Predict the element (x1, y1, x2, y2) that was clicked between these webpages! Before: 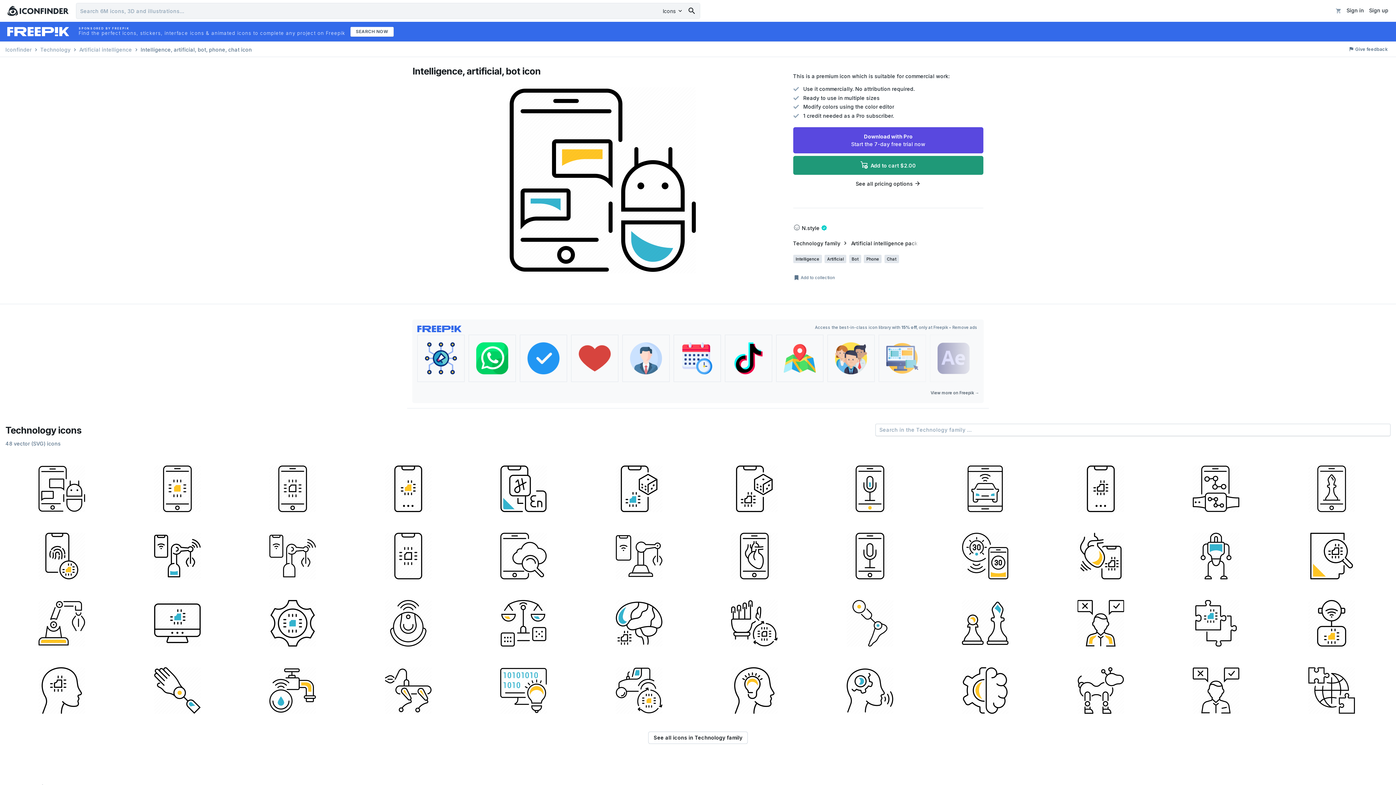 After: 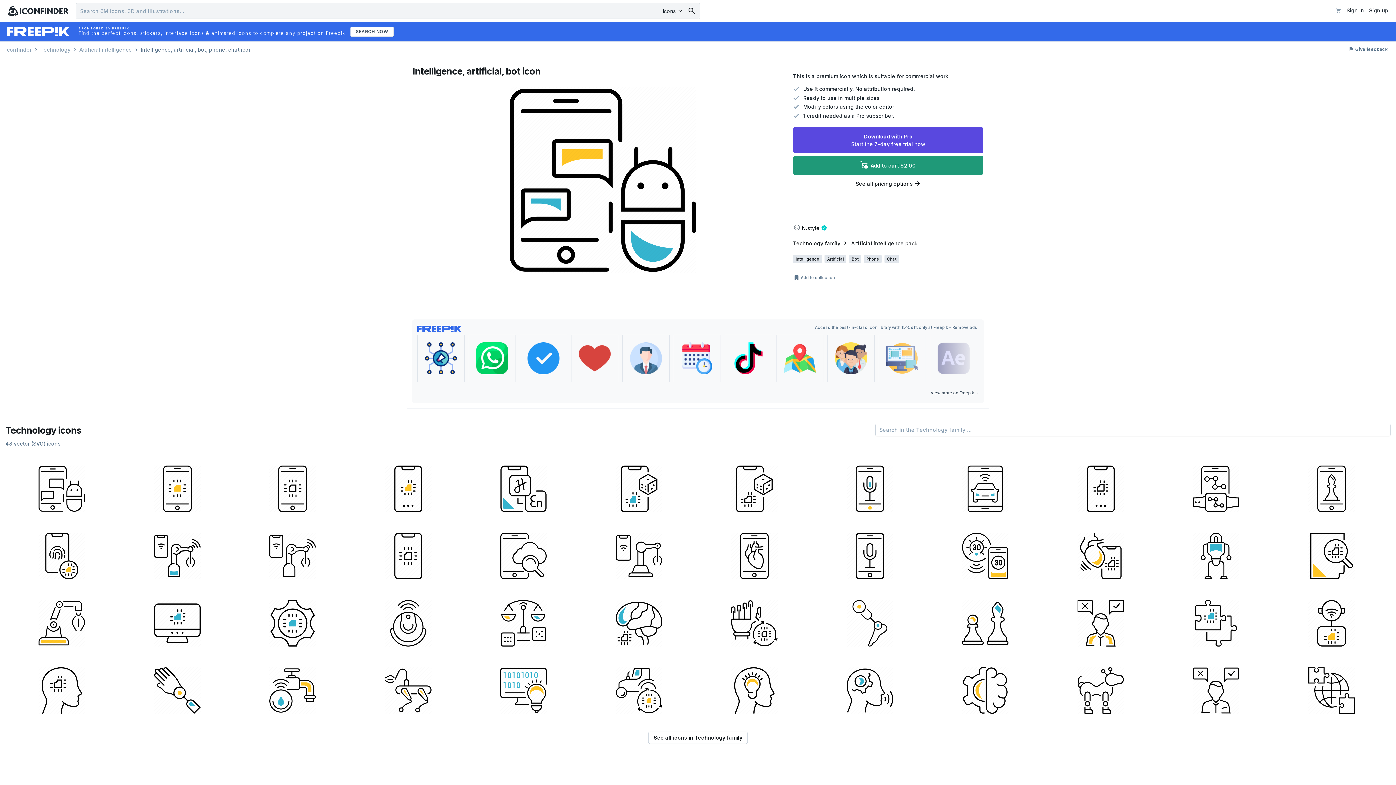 Action: label: View more on Freepik → bbox: (926, 388, 984, 398)